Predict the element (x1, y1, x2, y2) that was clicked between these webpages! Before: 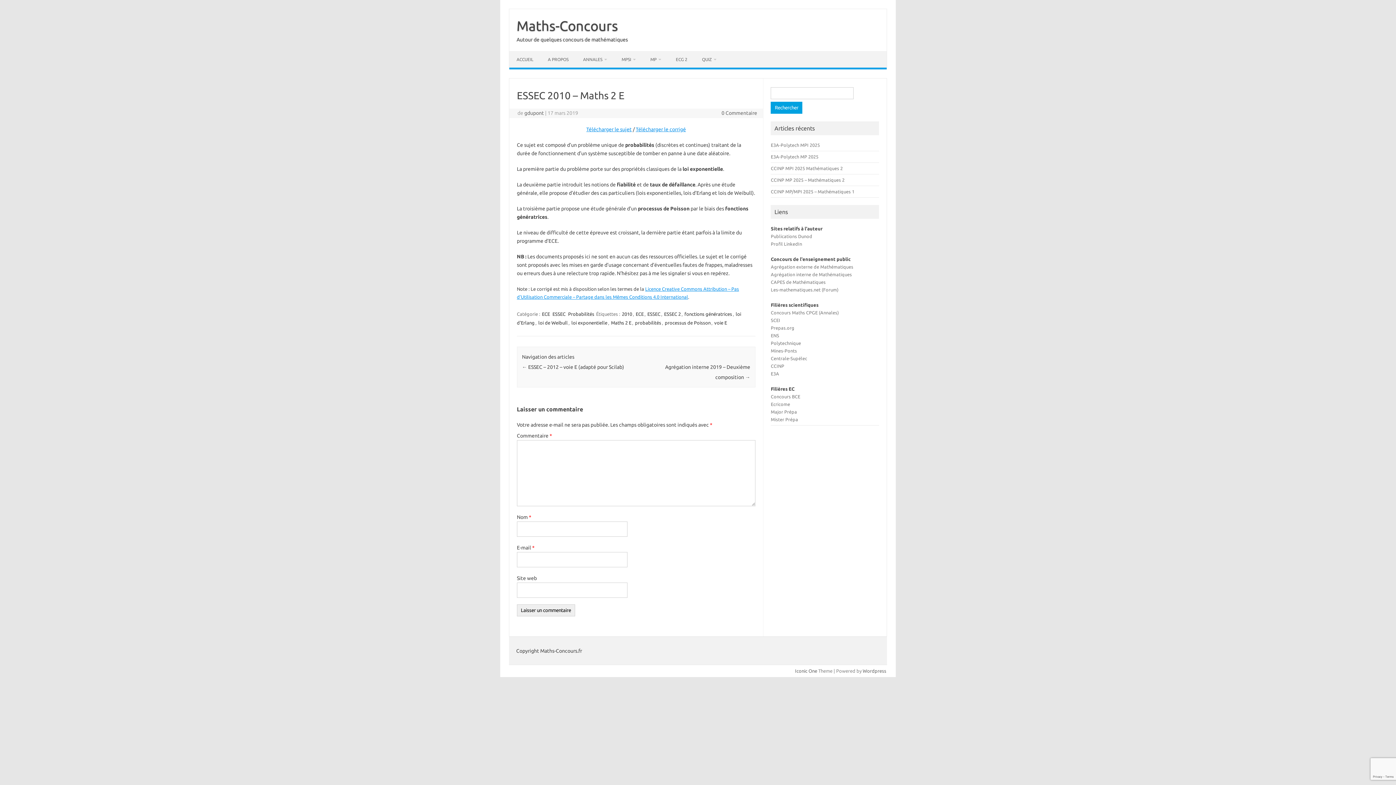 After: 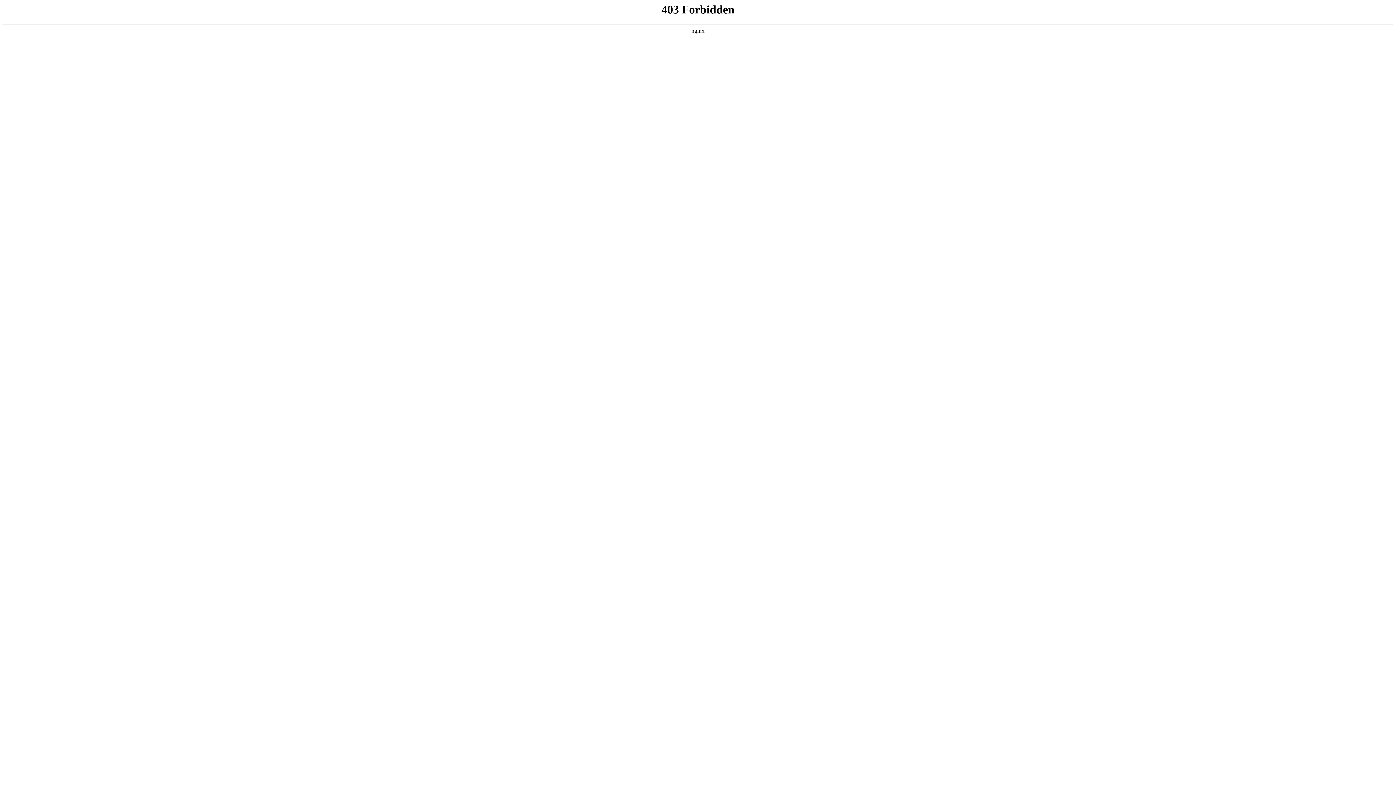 Action: label: Wordpress bbox: (862, 668, 886, 673)